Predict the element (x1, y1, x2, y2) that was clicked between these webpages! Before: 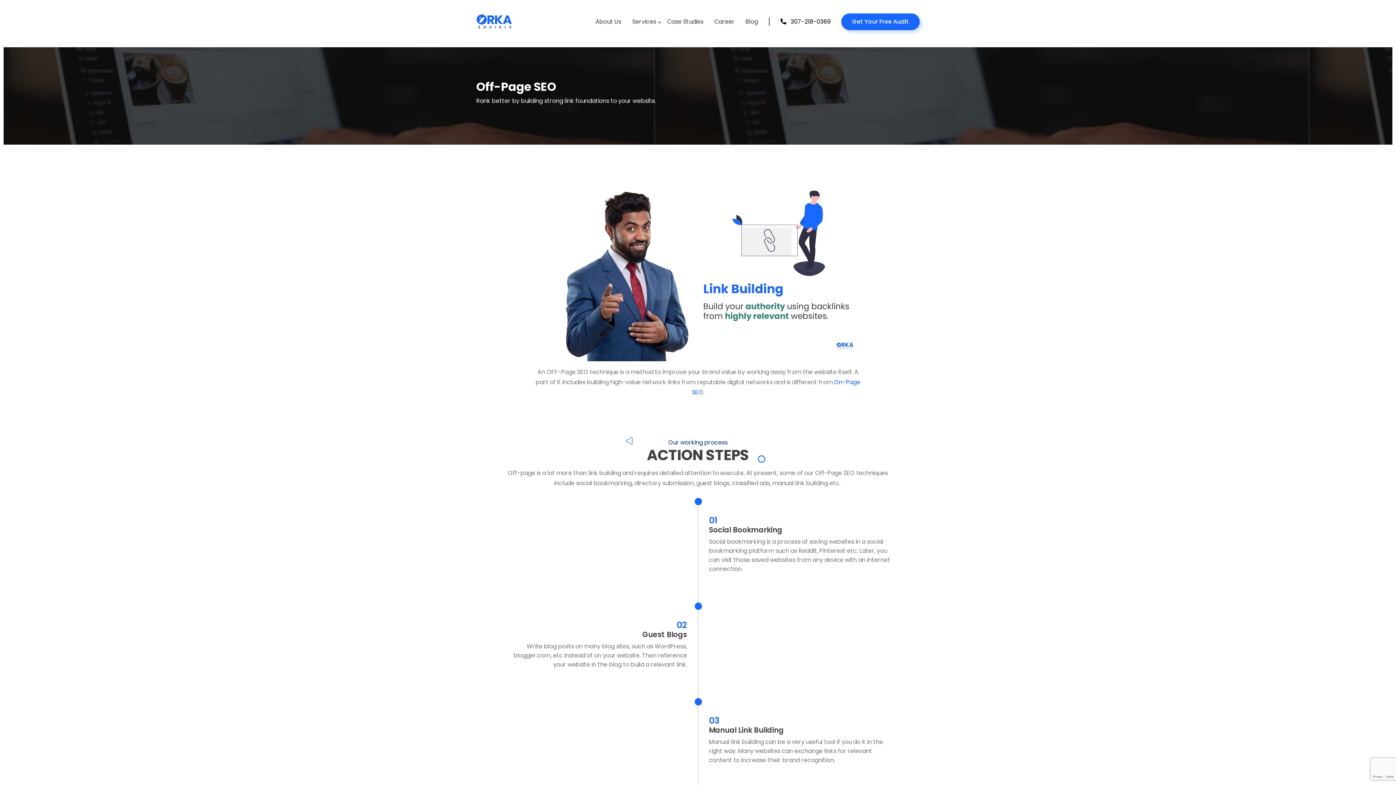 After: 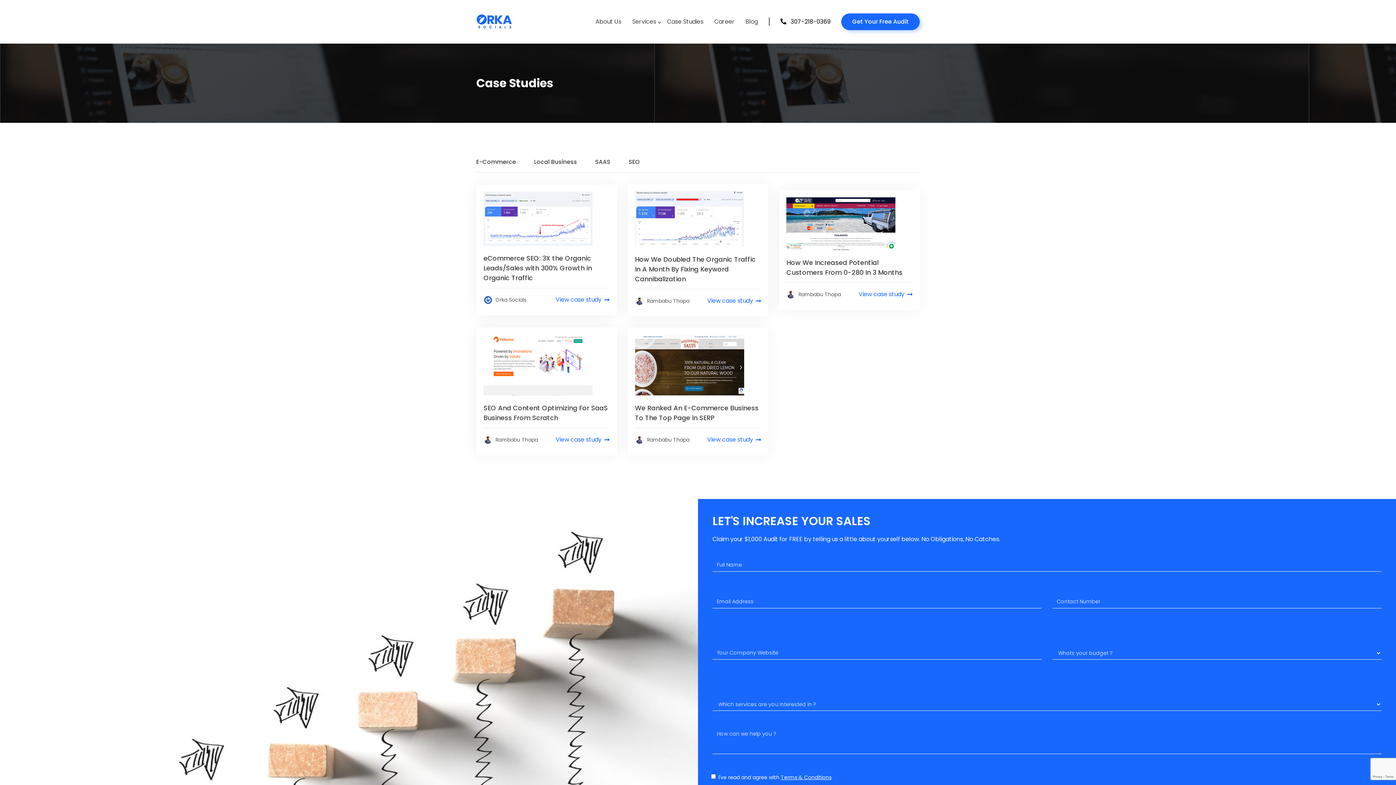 Action: label: Case Studies bbox: (667, 17, 714, 25)